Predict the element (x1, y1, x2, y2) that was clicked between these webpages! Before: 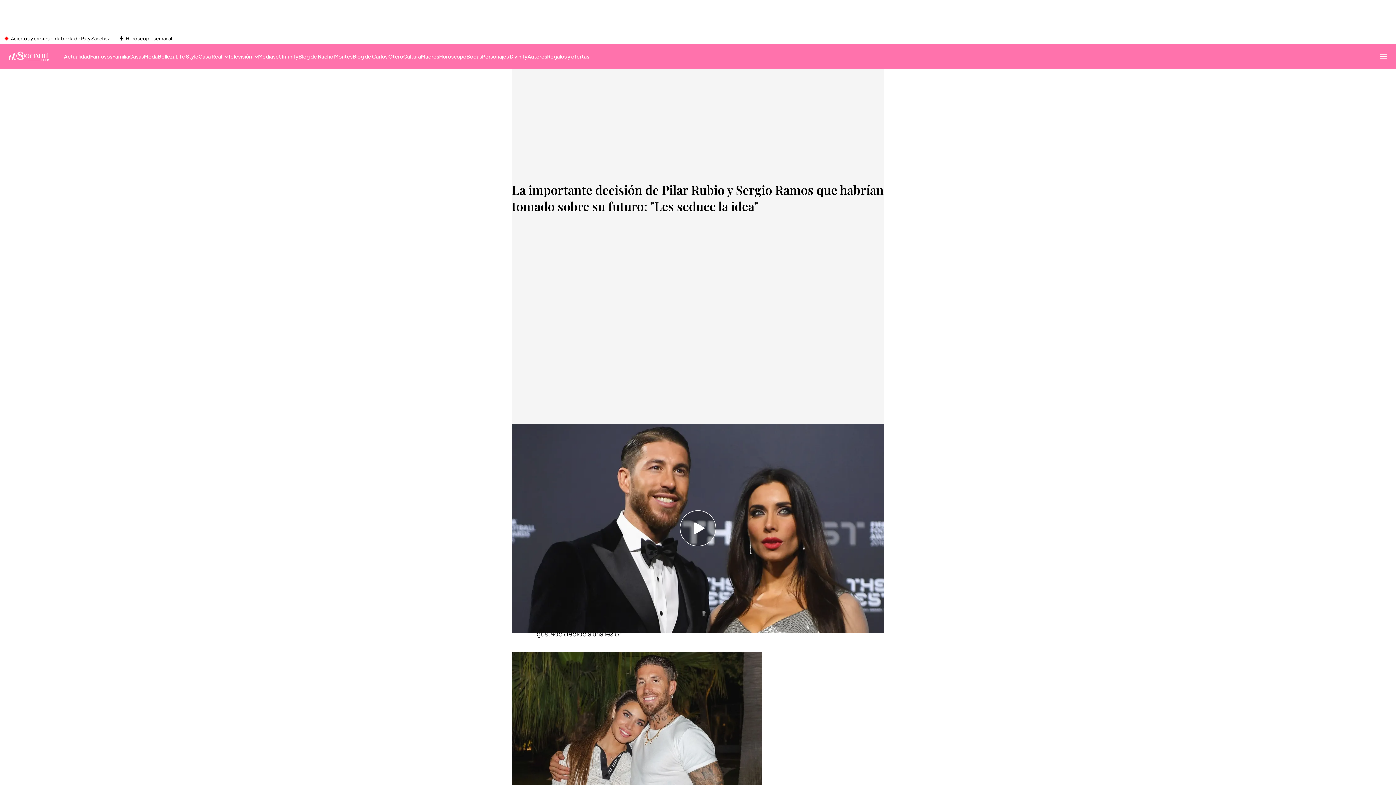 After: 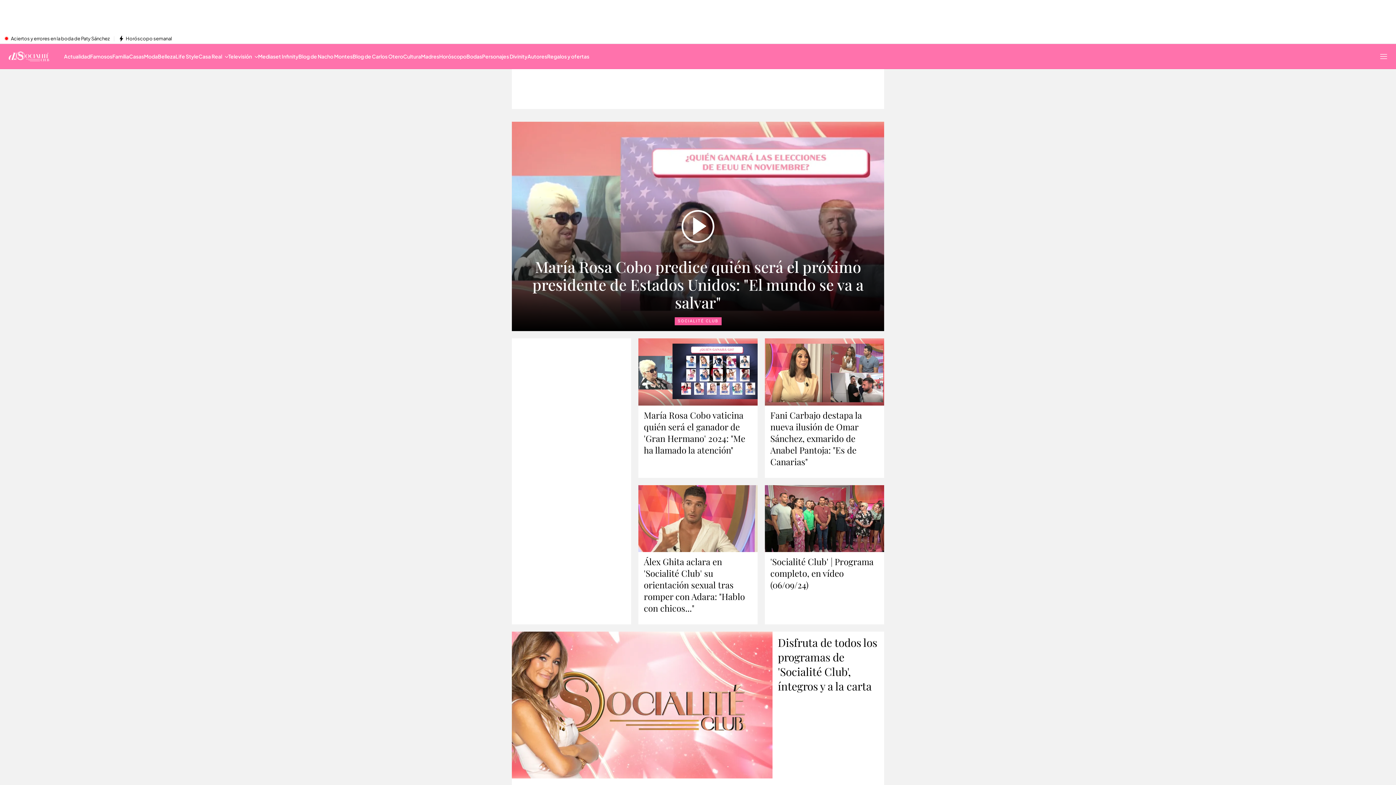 Action: label: Ir a Socialité Club bbox: (16, 47, 49, 65)